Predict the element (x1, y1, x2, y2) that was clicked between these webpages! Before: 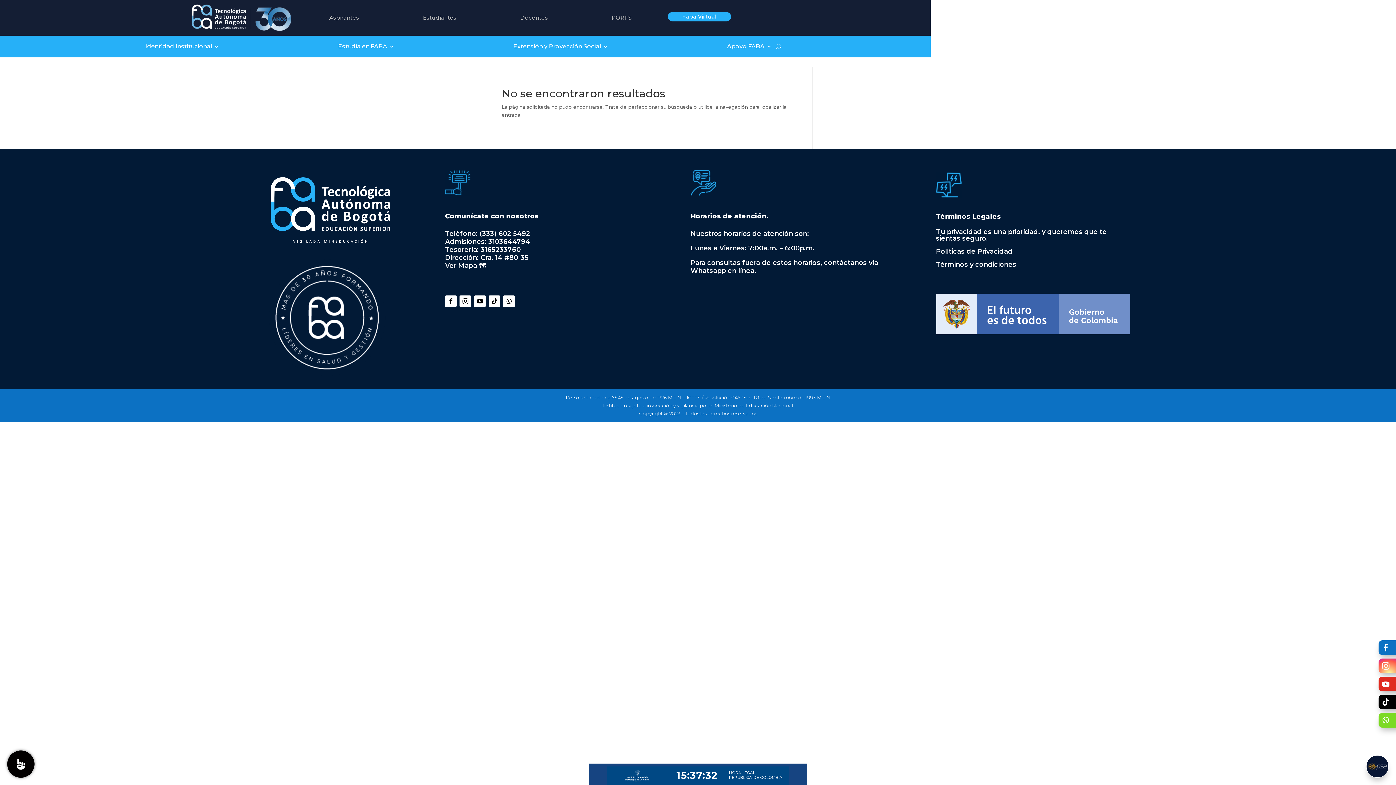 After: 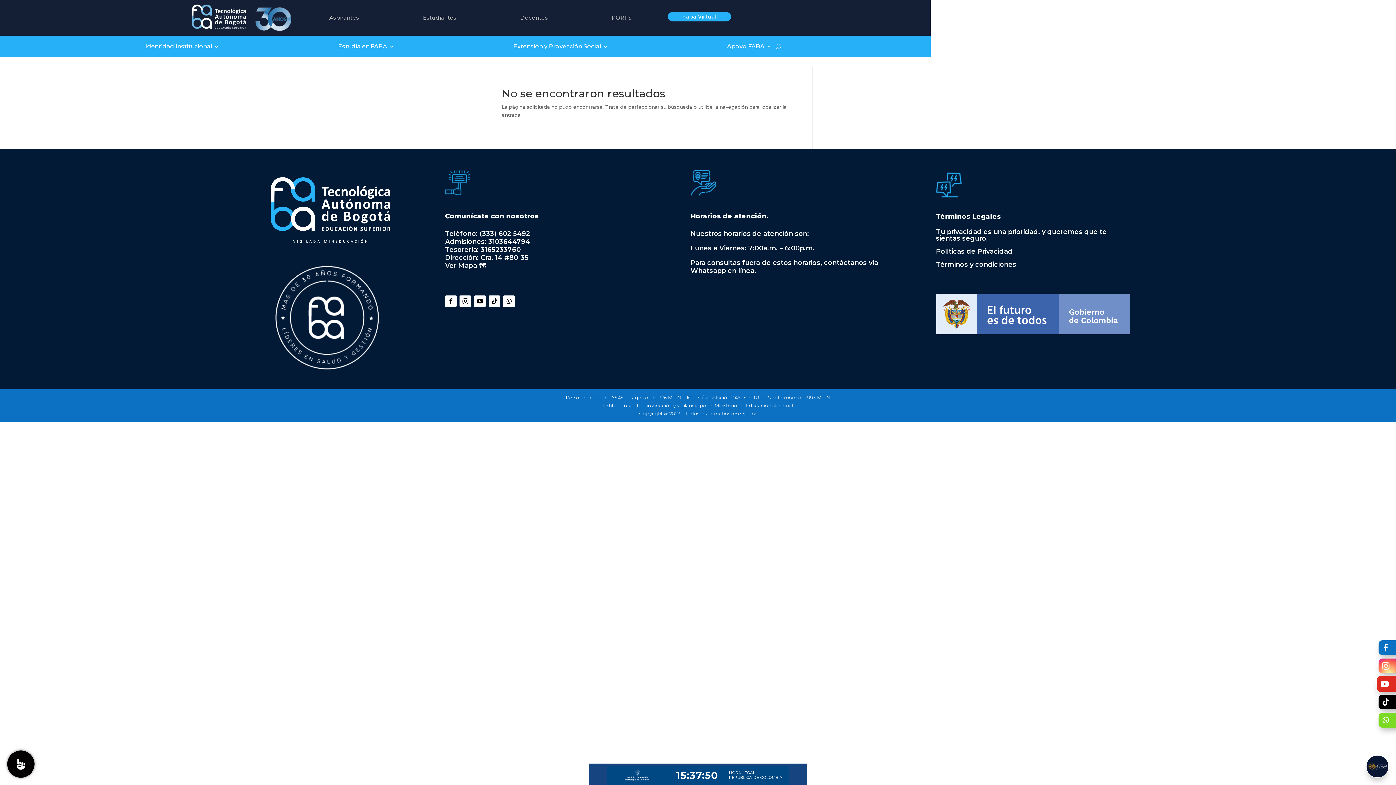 Action: bbox: (1378, 677, 1411, 691)